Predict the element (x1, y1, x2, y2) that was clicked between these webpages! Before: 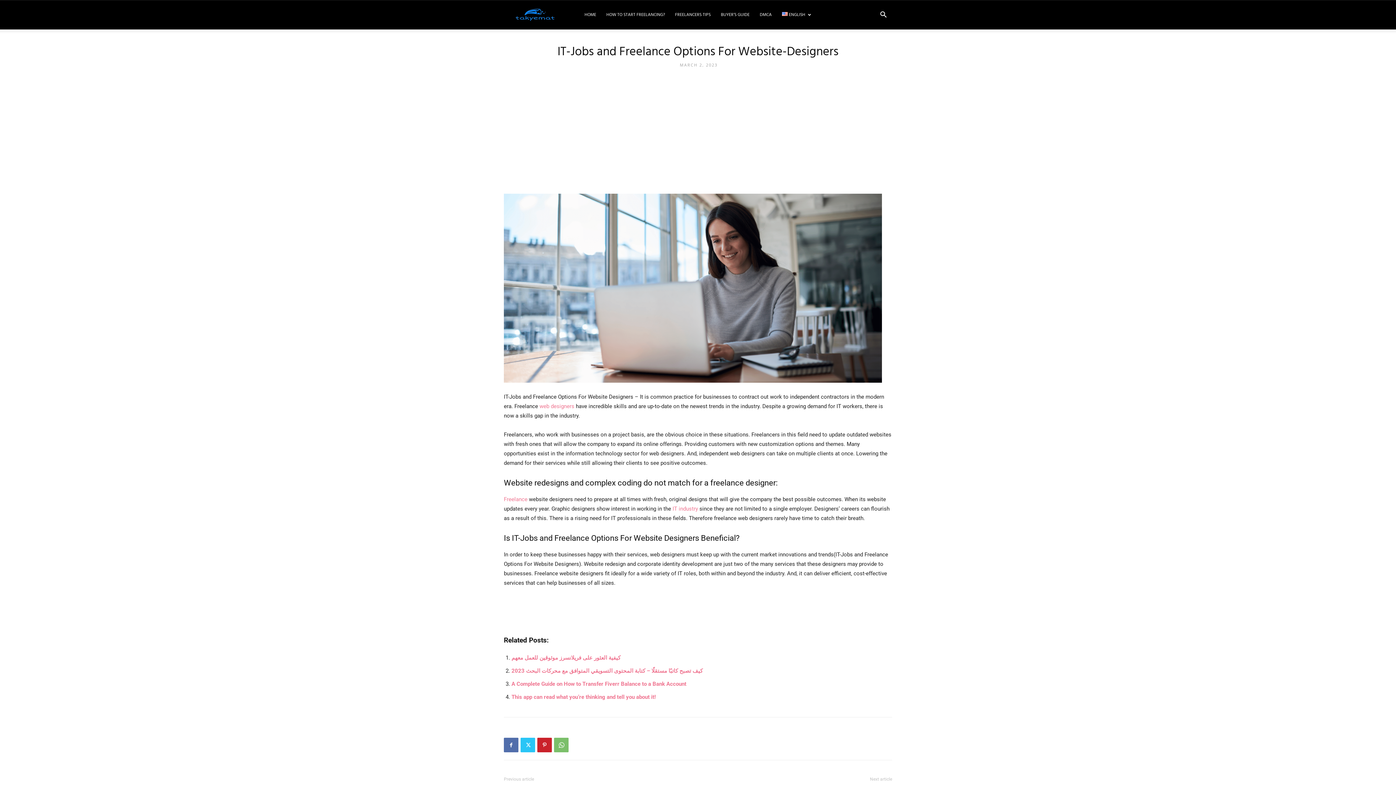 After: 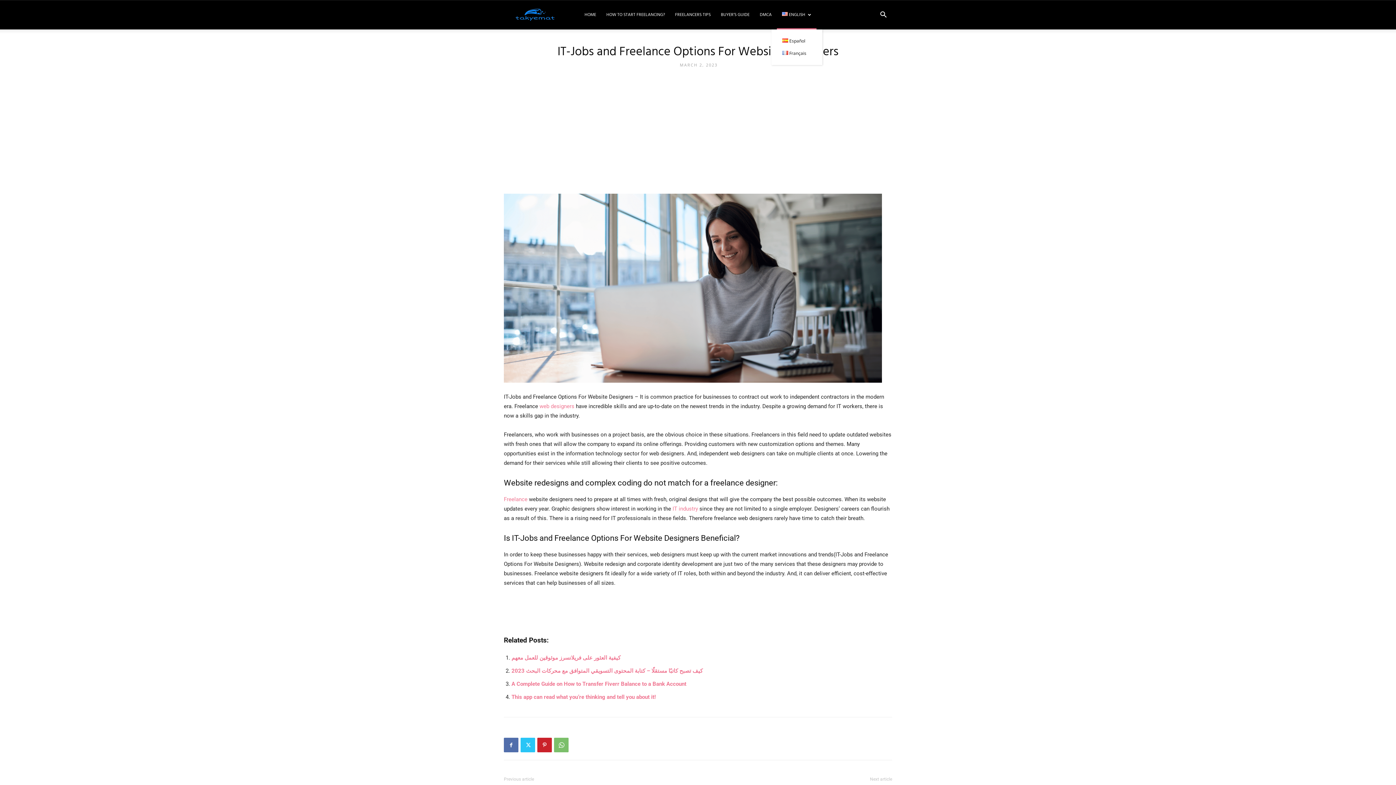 Action: bbox: (776, 0, 816, 29) label: ENGLISH